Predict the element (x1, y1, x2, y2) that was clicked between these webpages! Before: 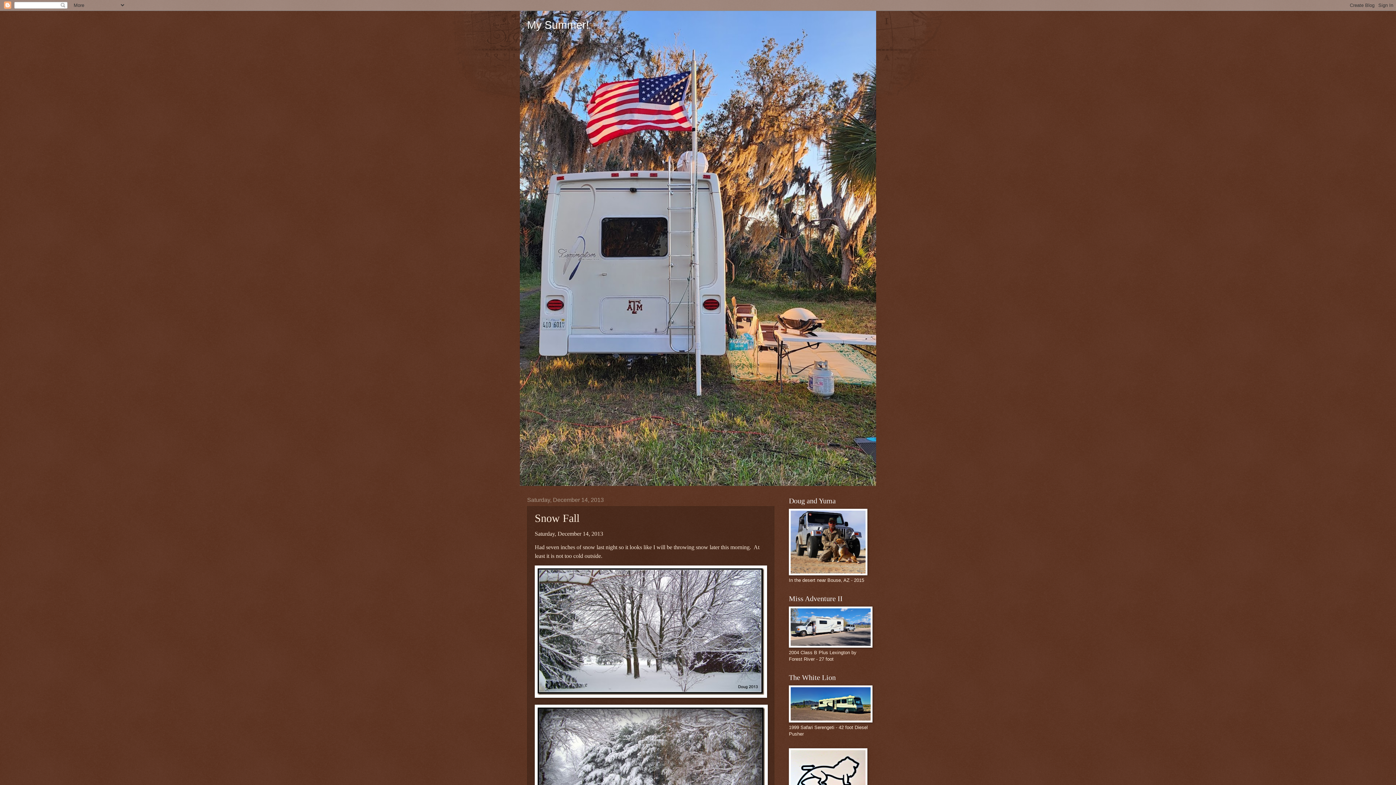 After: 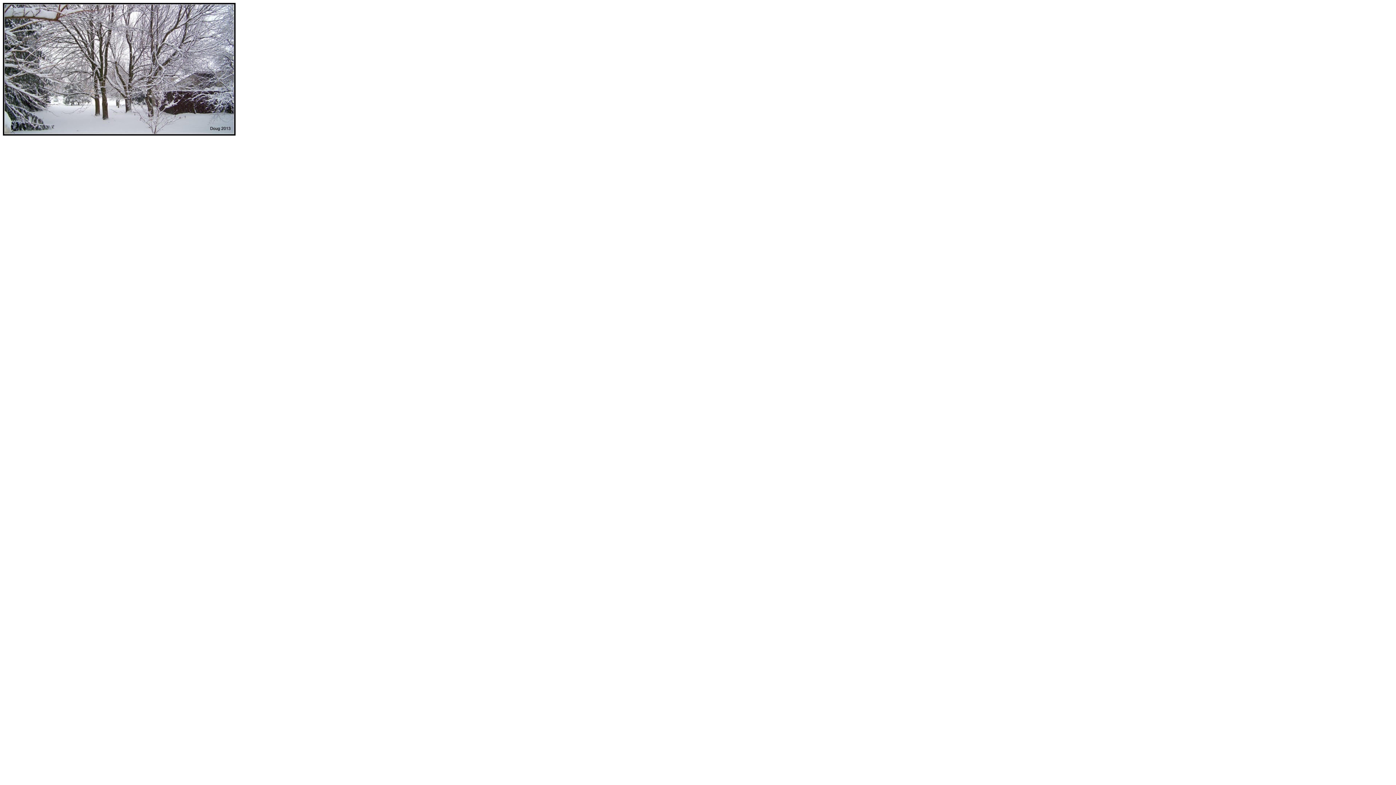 Action: bbox: (534, 693, 767, 699)